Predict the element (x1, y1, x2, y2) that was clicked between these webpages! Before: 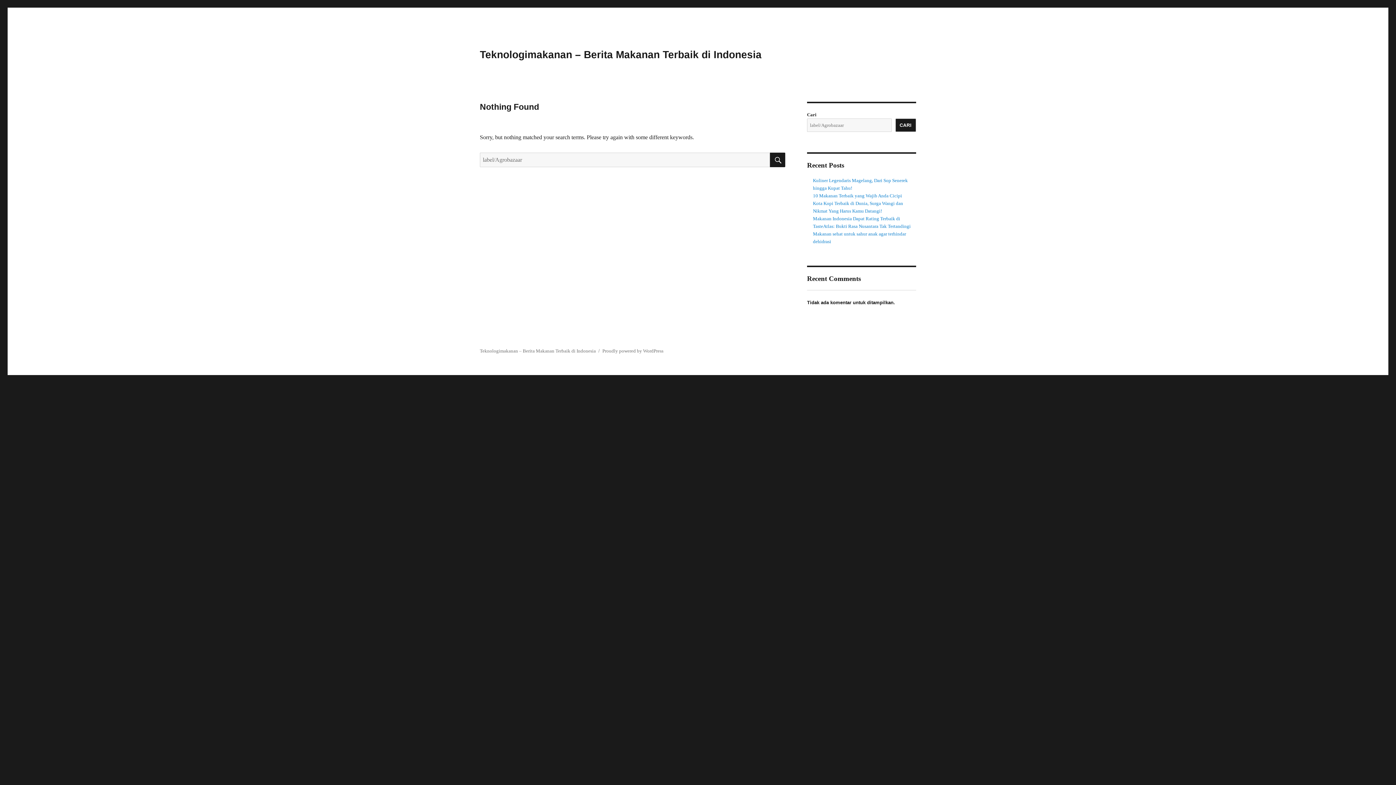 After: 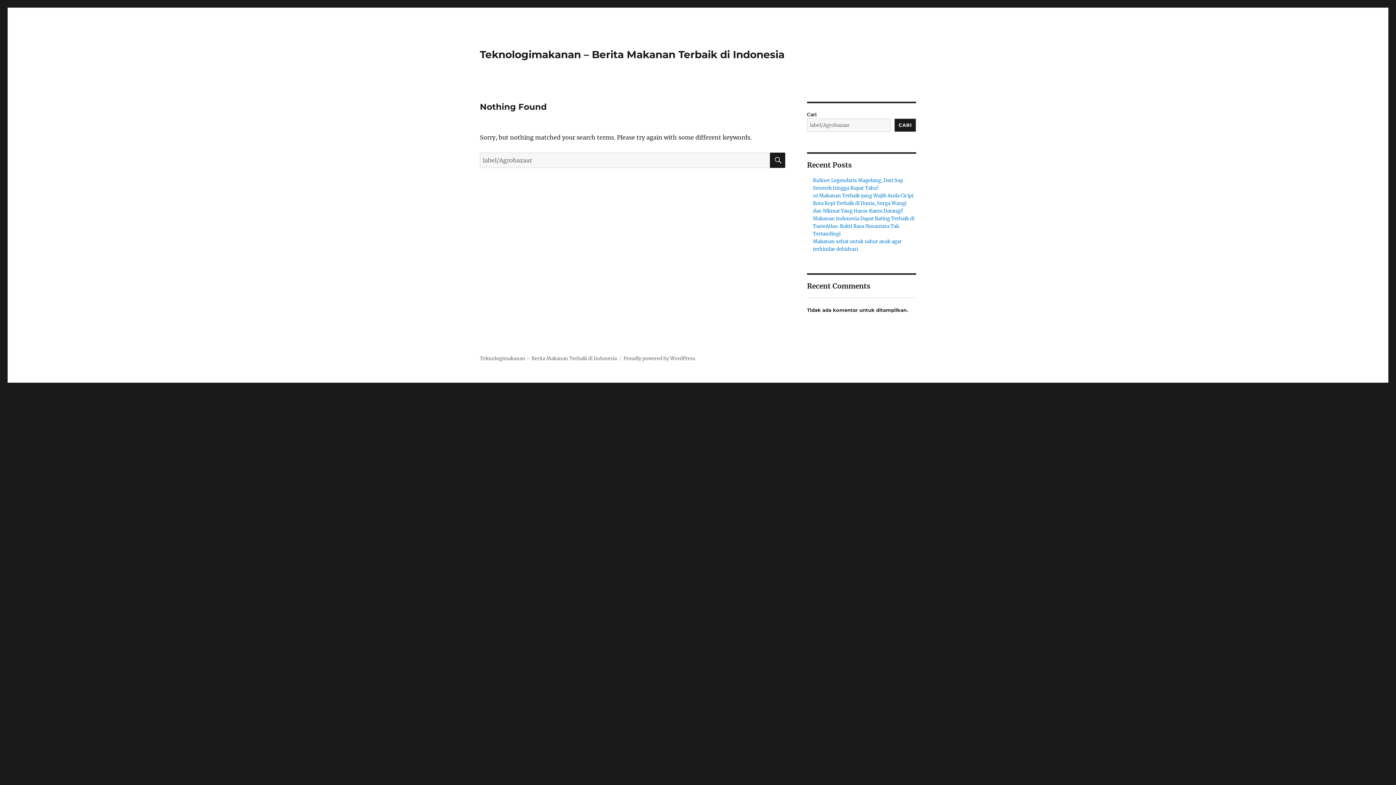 Action: bbox: (895, 118, 916, 132) label: Cari